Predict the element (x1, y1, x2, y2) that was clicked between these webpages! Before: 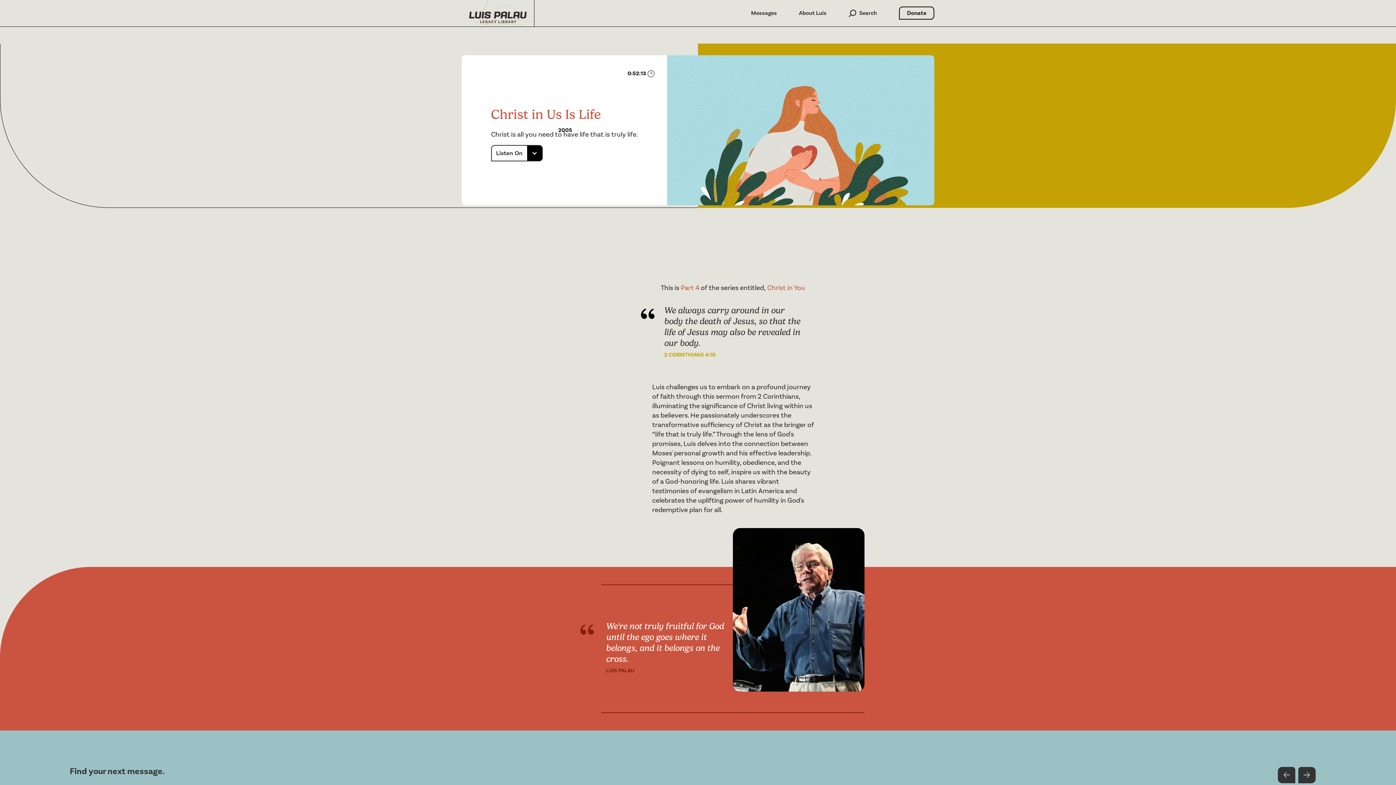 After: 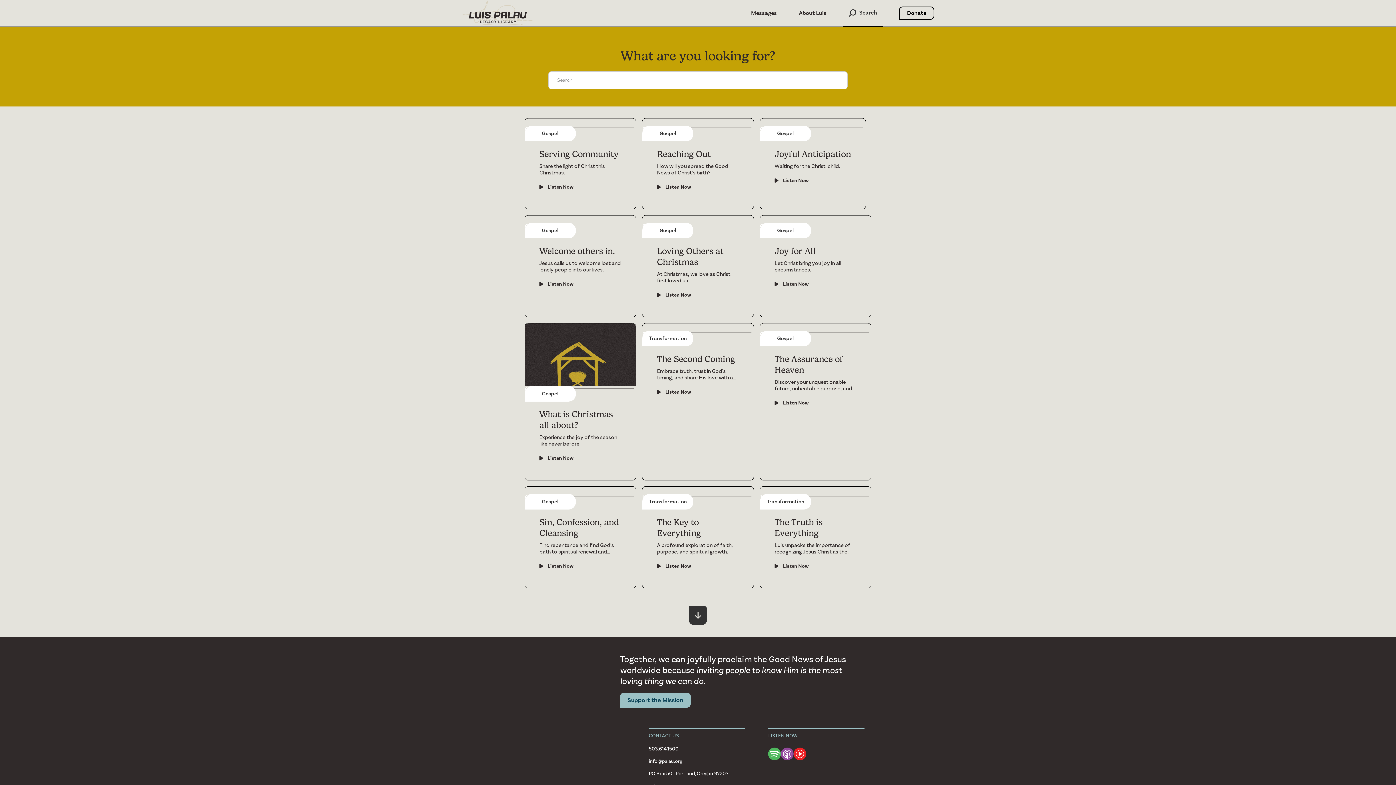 Action: bbox: (843, 0, 883, 26) label: Search